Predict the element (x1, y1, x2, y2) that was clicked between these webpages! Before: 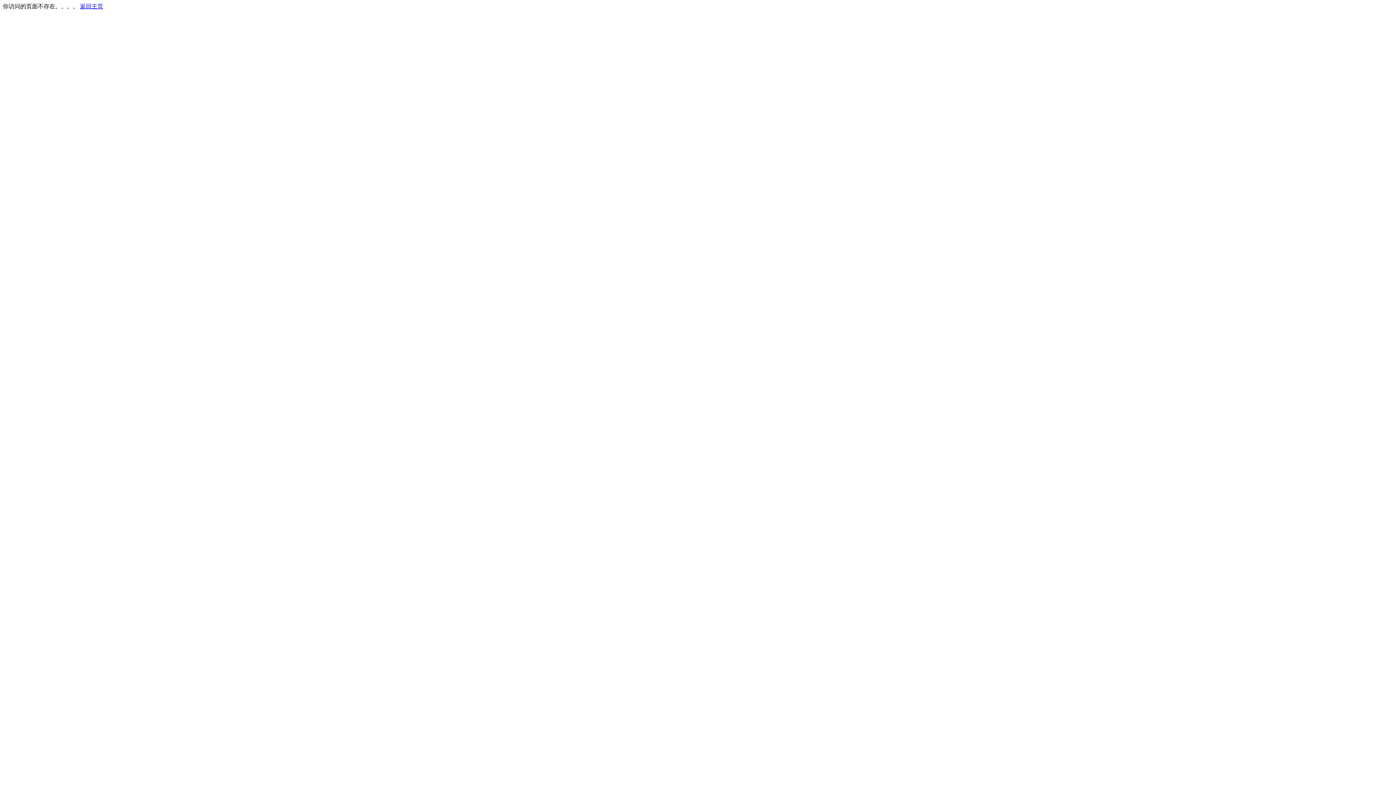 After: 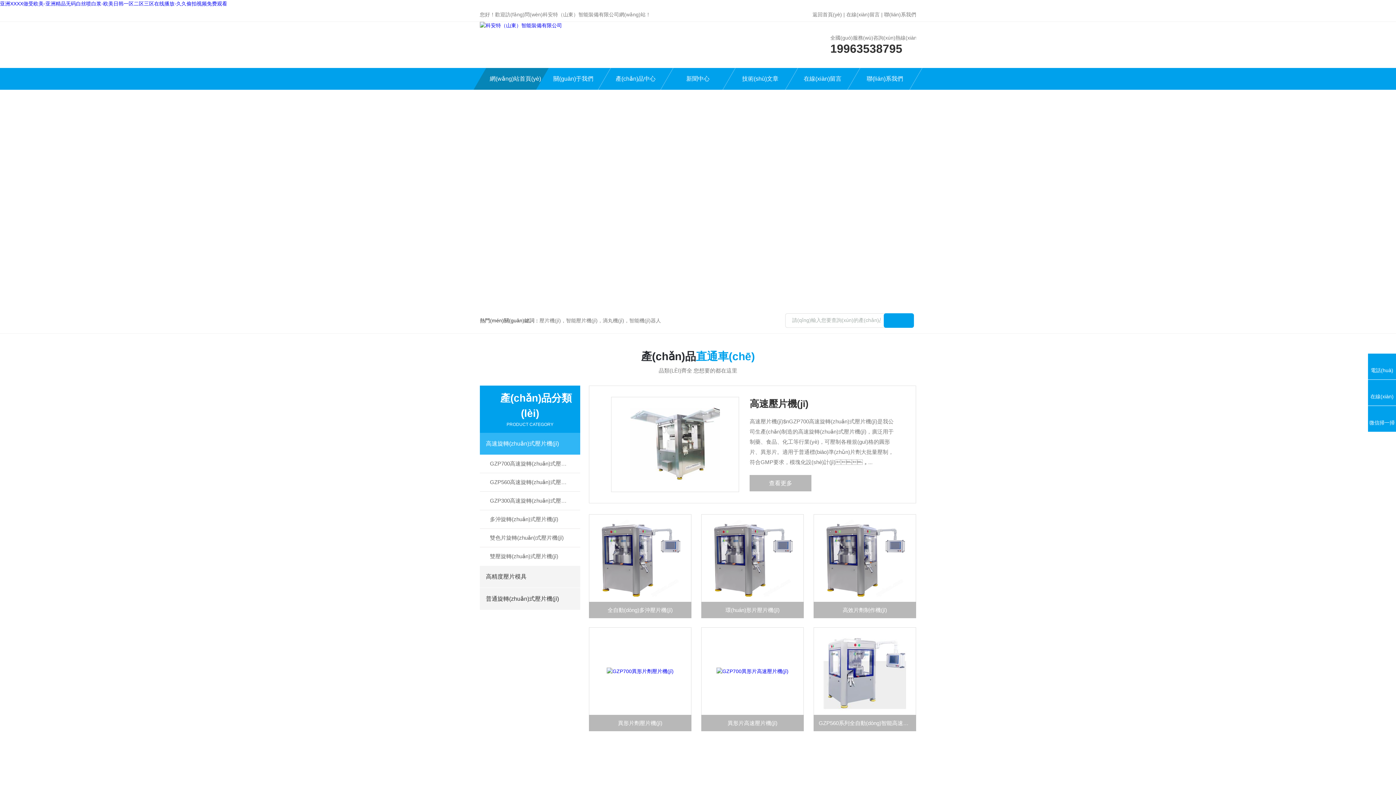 Action: label: 返回主页 bbox: (80, 3, 103, 9)